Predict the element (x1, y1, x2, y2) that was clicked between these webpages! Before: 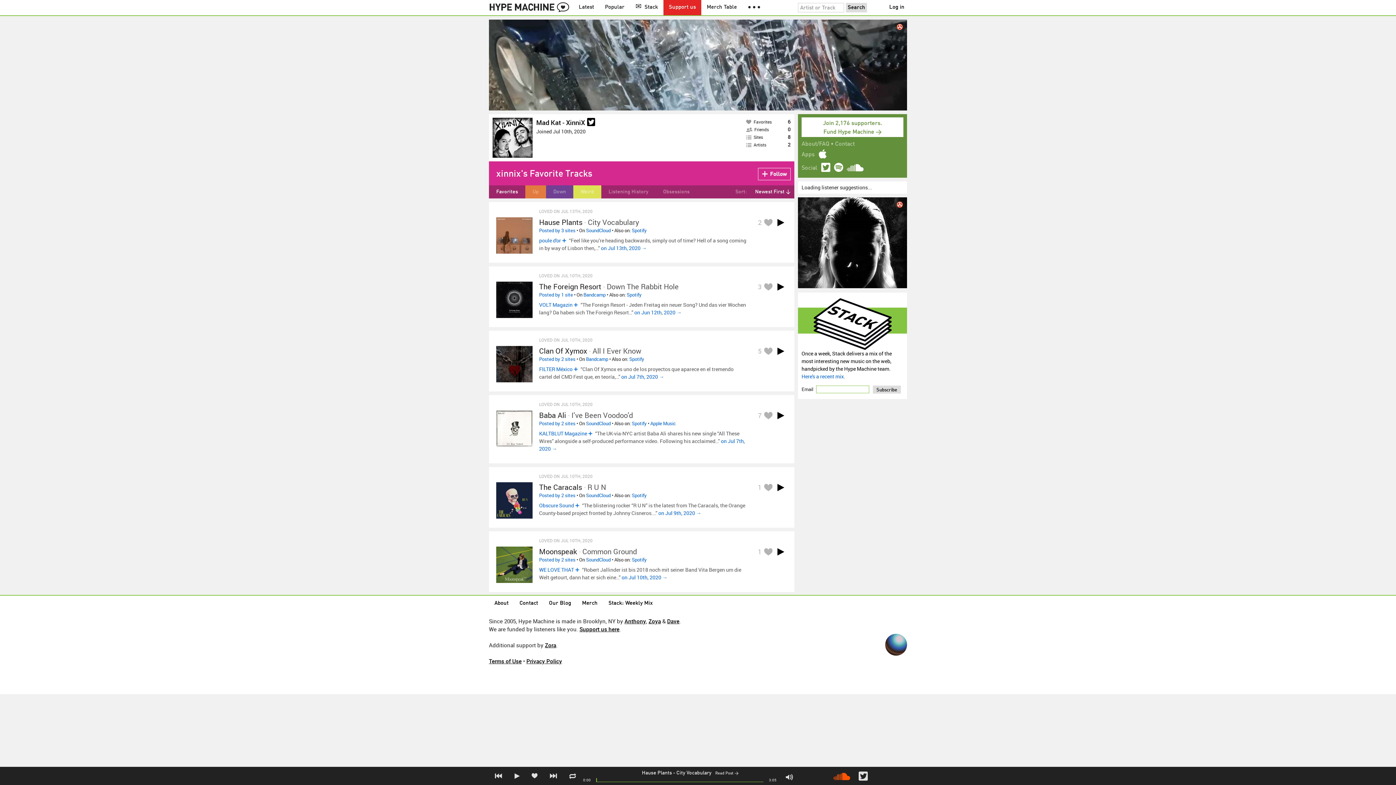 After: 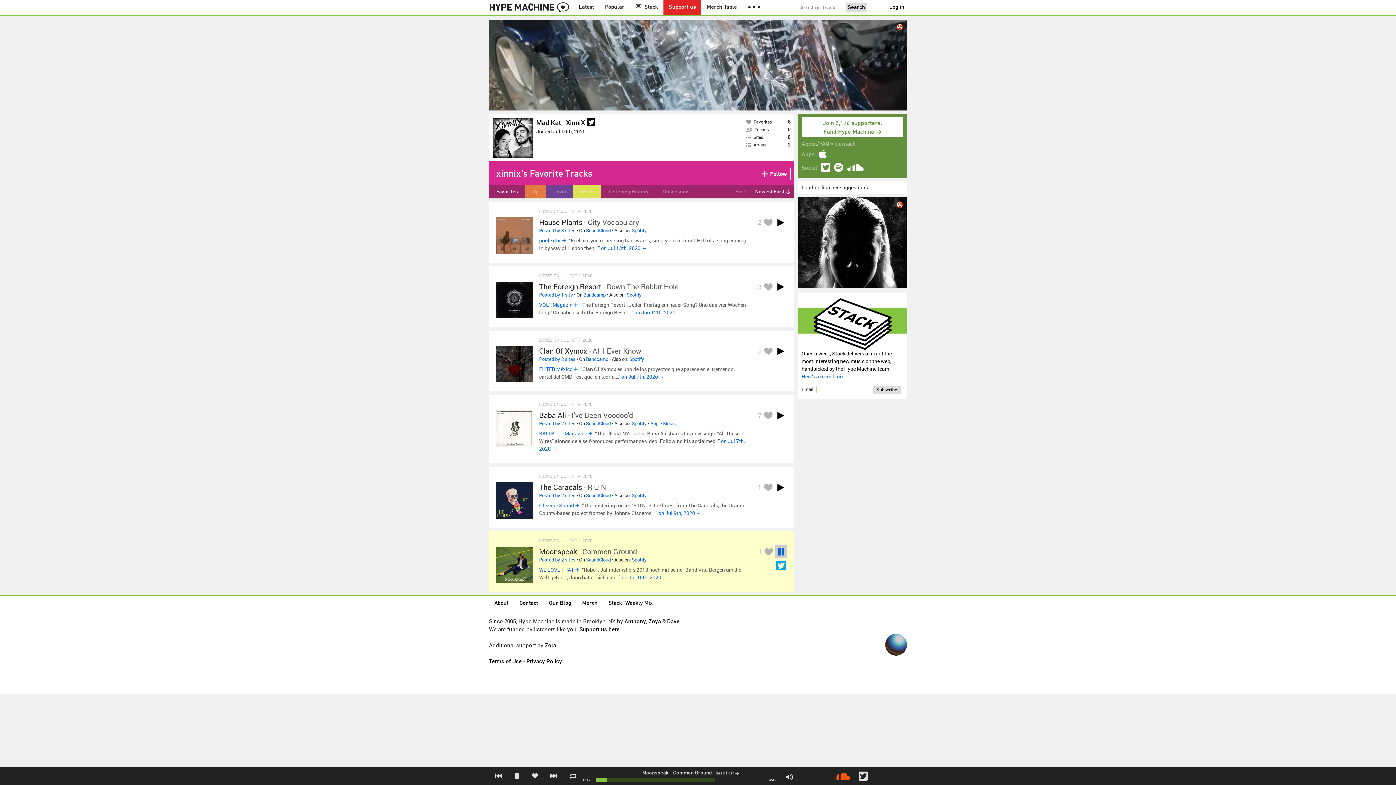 Action: bbox: (774, 545, 787, 558)